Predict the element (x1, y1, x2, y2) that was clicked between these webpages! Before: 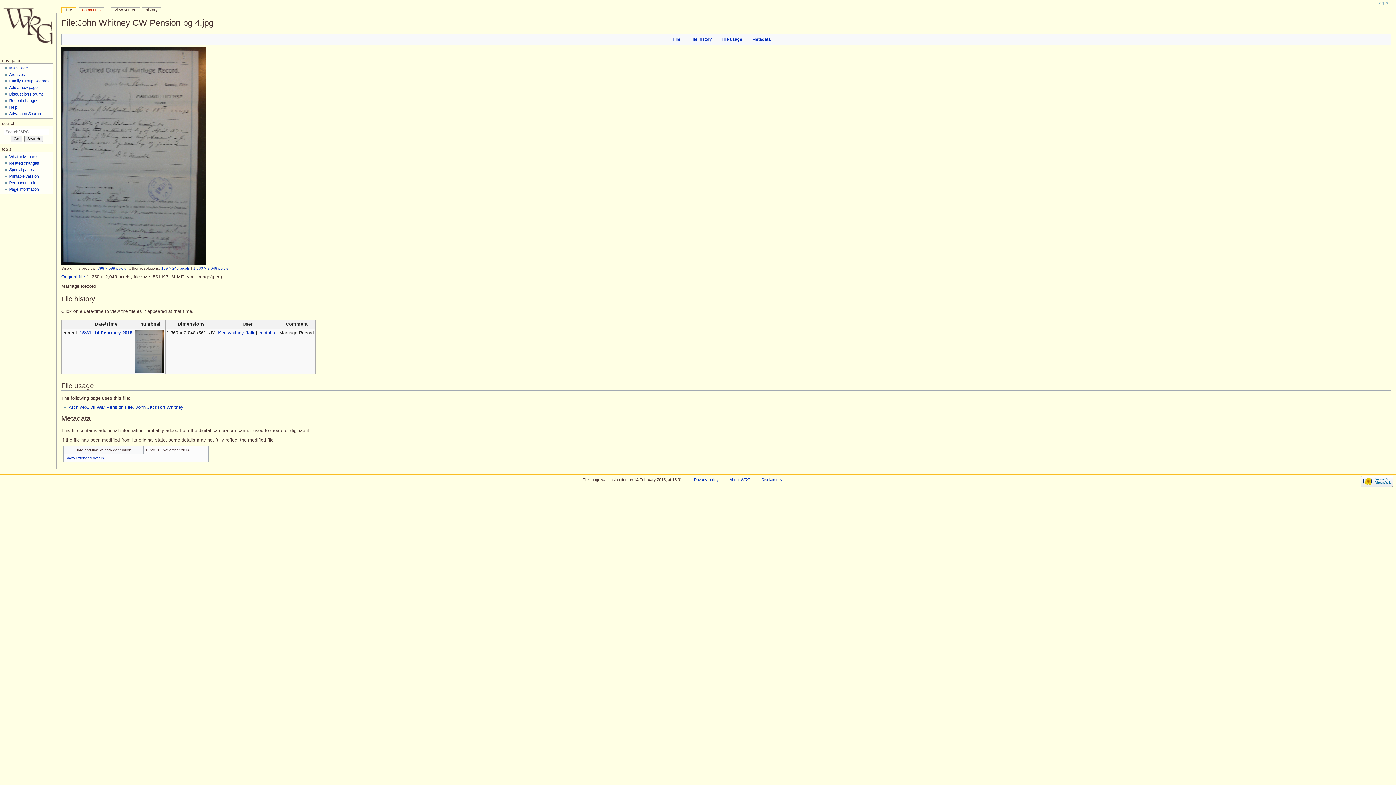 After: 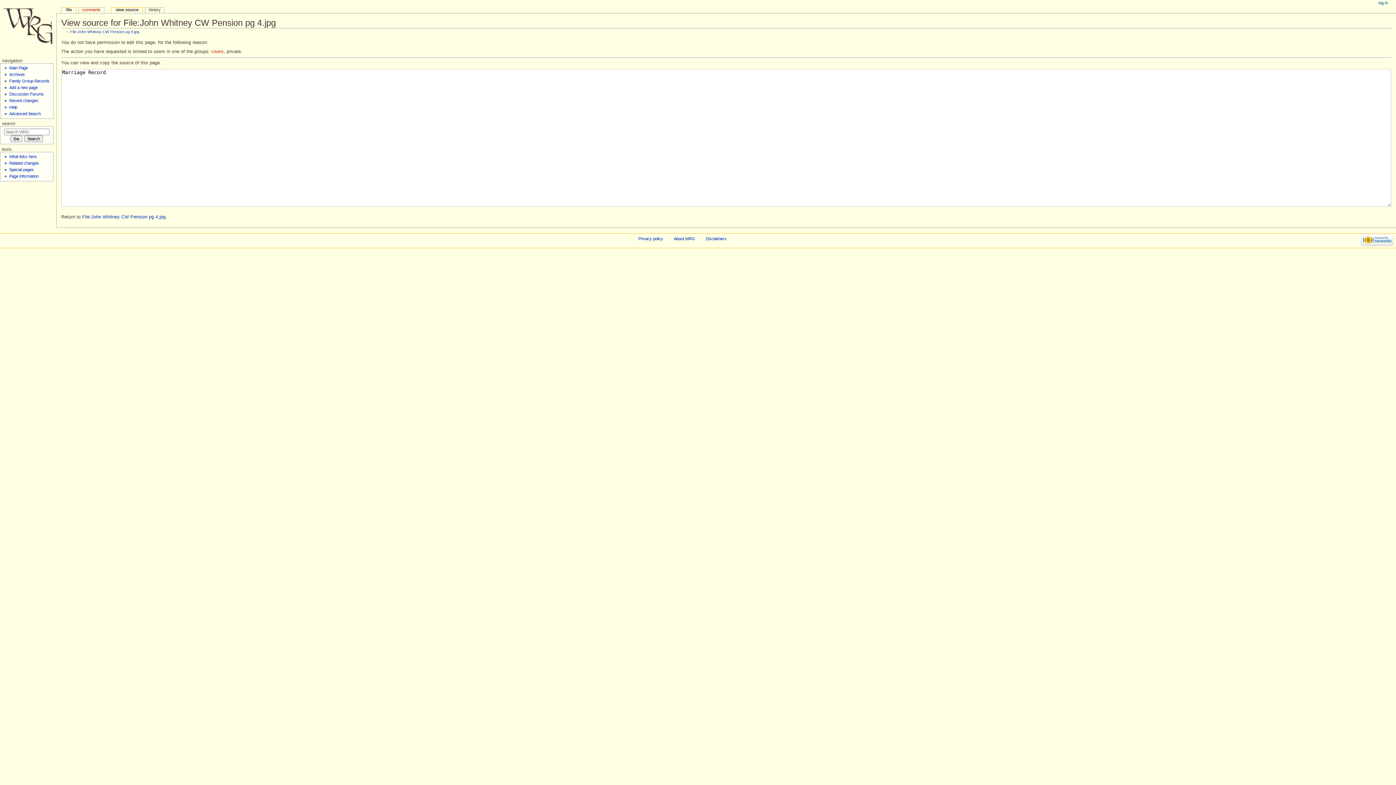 Action: bbox: (111, 7, 139, 13) label: view source